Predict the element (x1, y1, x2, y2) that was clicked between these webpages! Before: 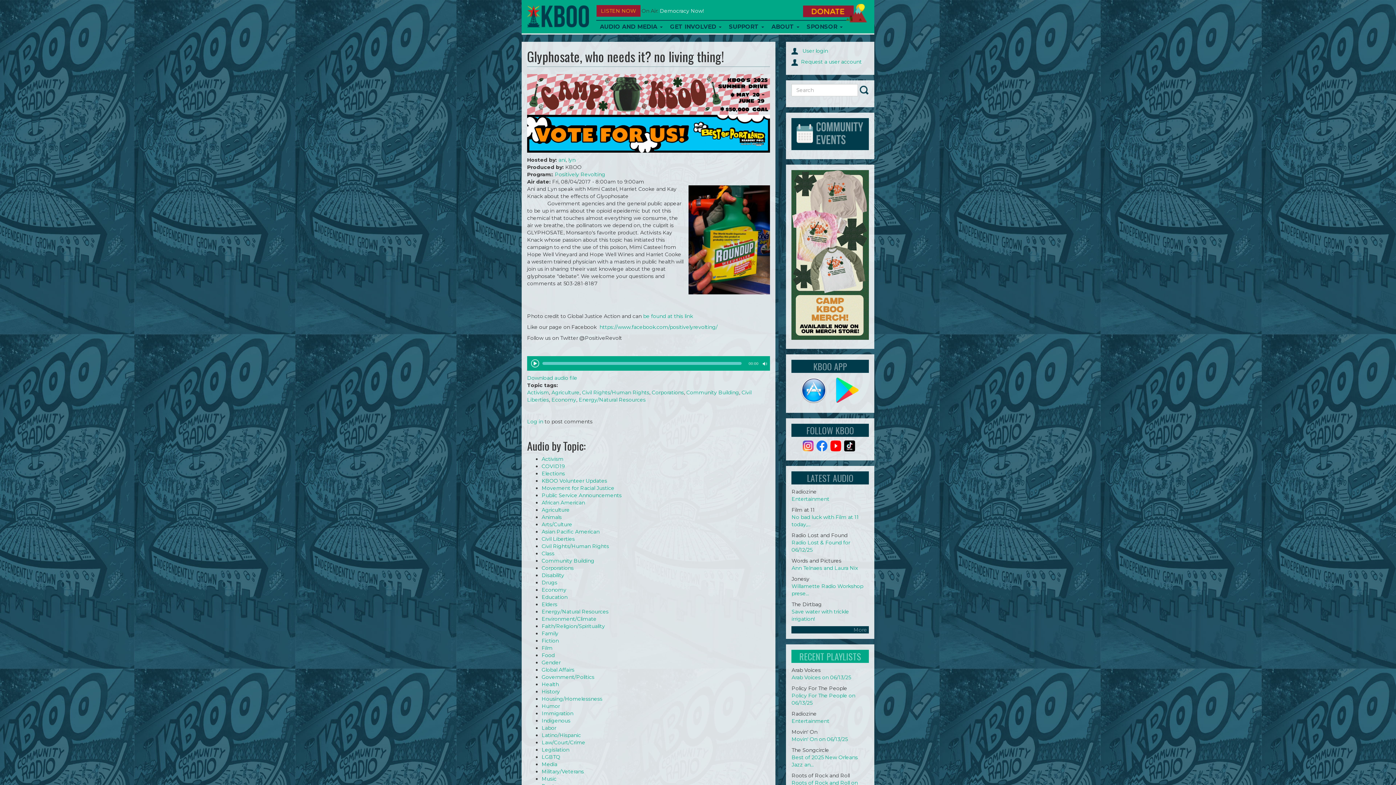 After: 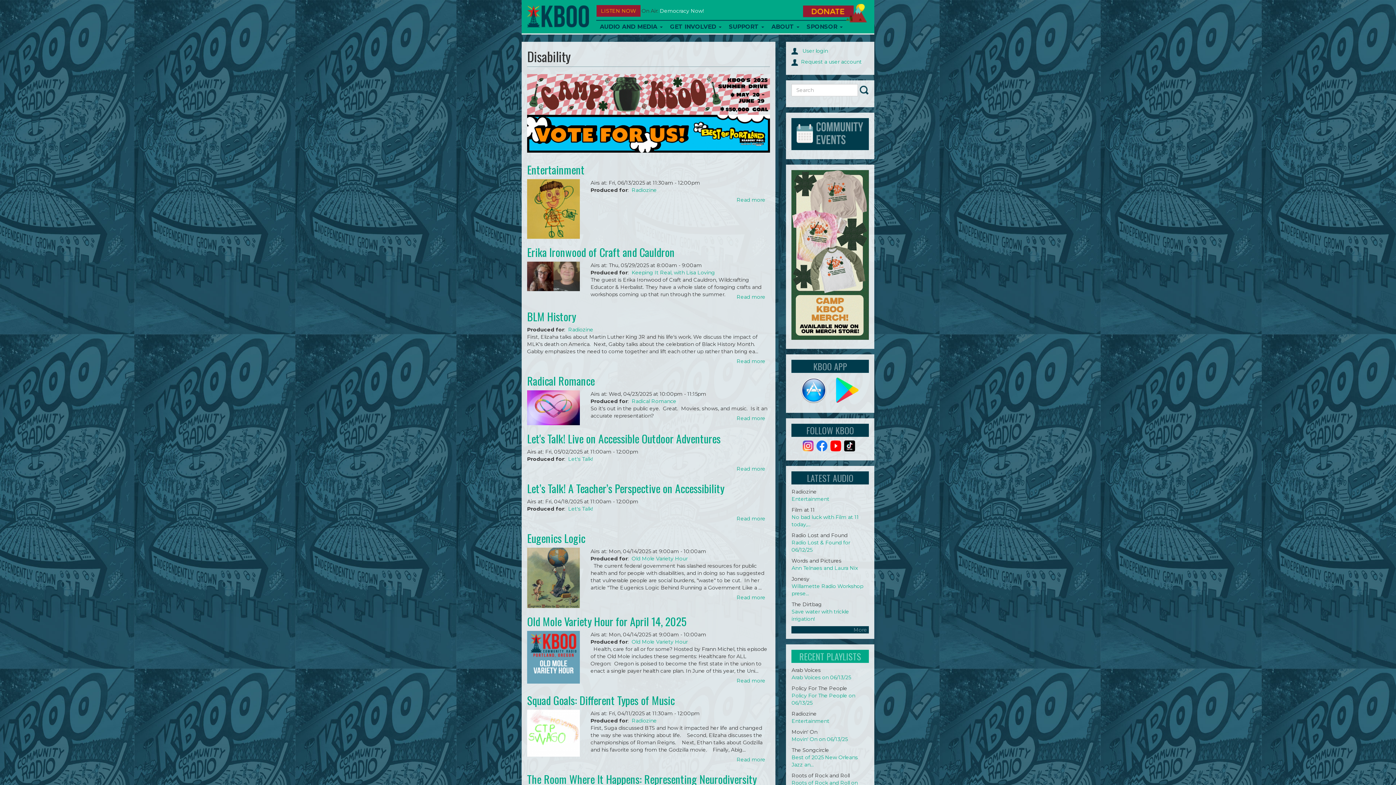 Action: bbox: (541, 572, 564, 578) label: Disability